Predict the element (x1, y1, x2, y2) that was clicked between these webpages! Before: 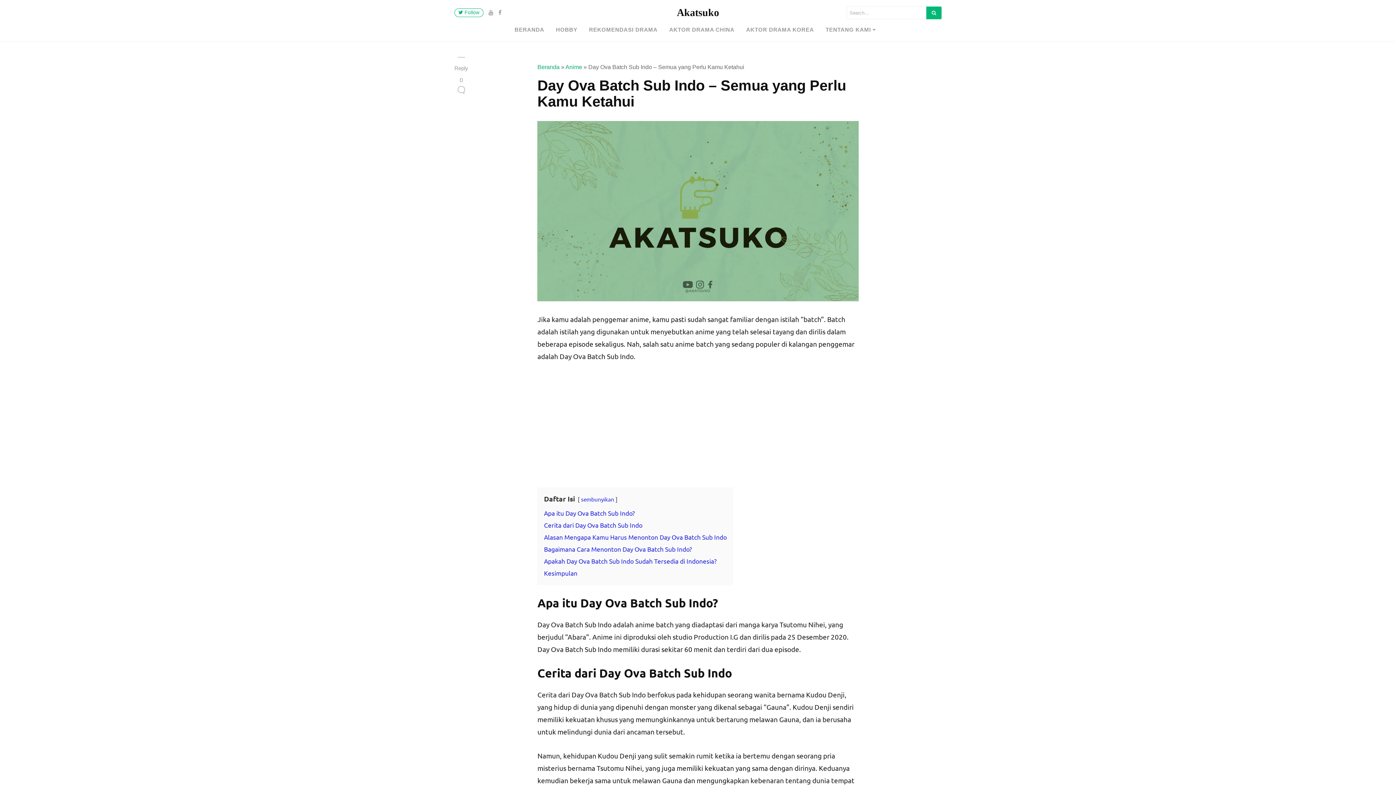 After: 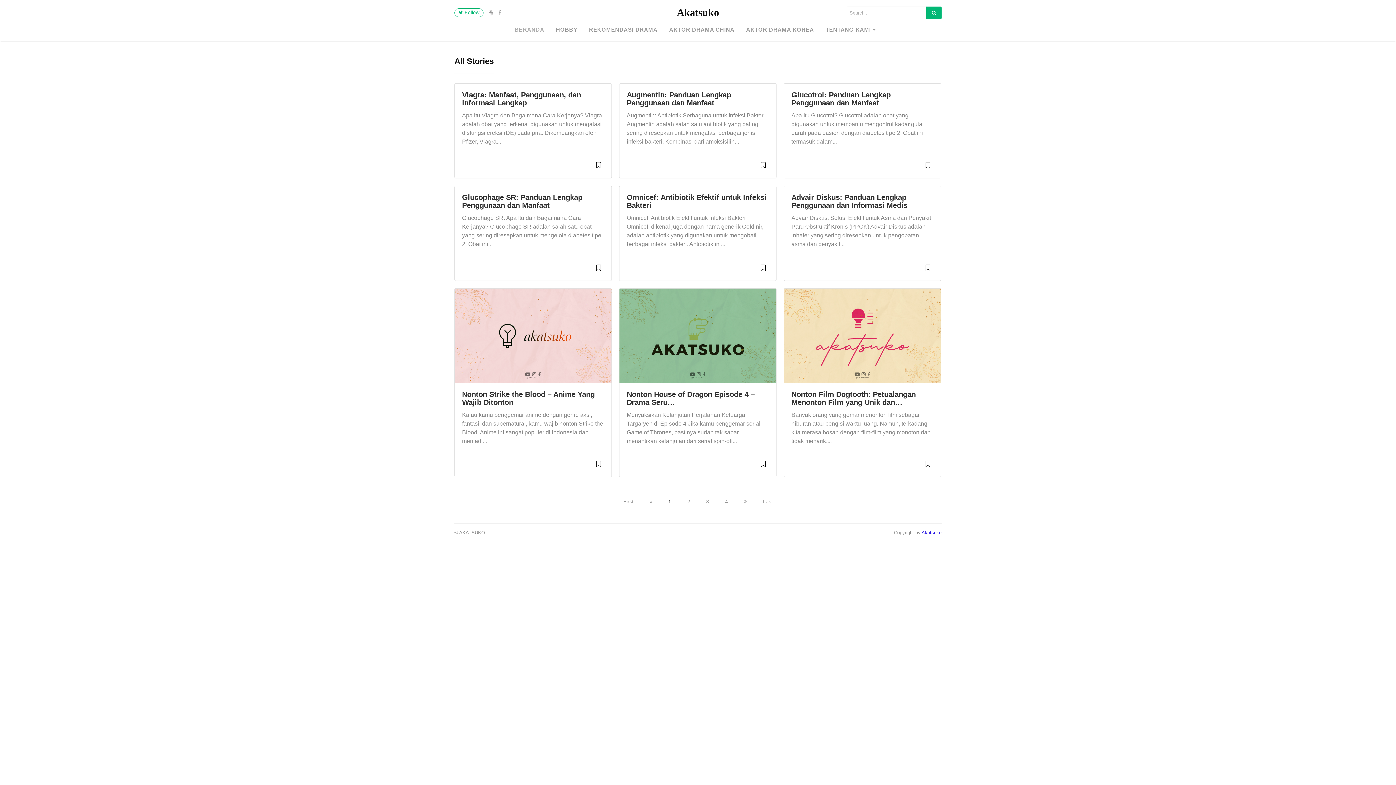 Action: label: Akatsuko bbox: (677, 3, 719, 21)